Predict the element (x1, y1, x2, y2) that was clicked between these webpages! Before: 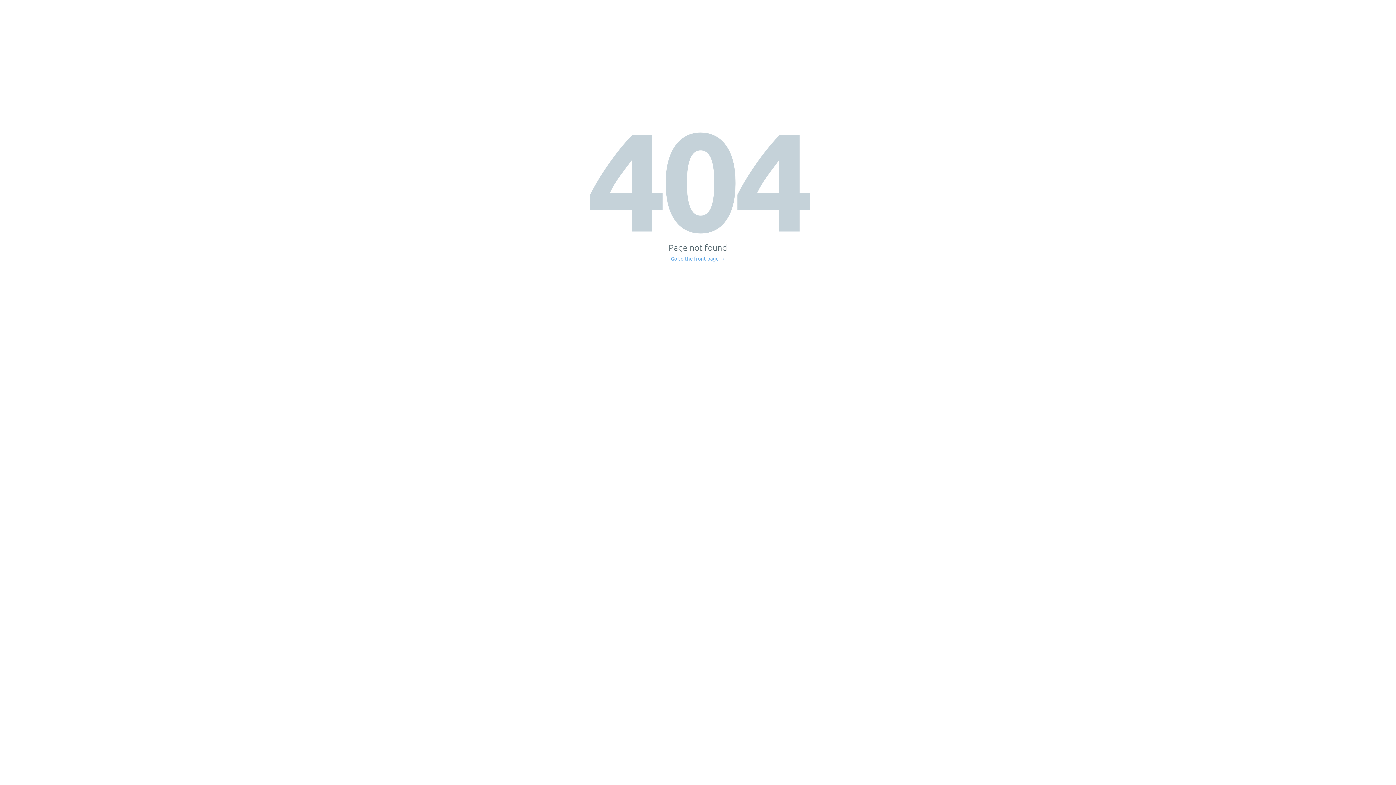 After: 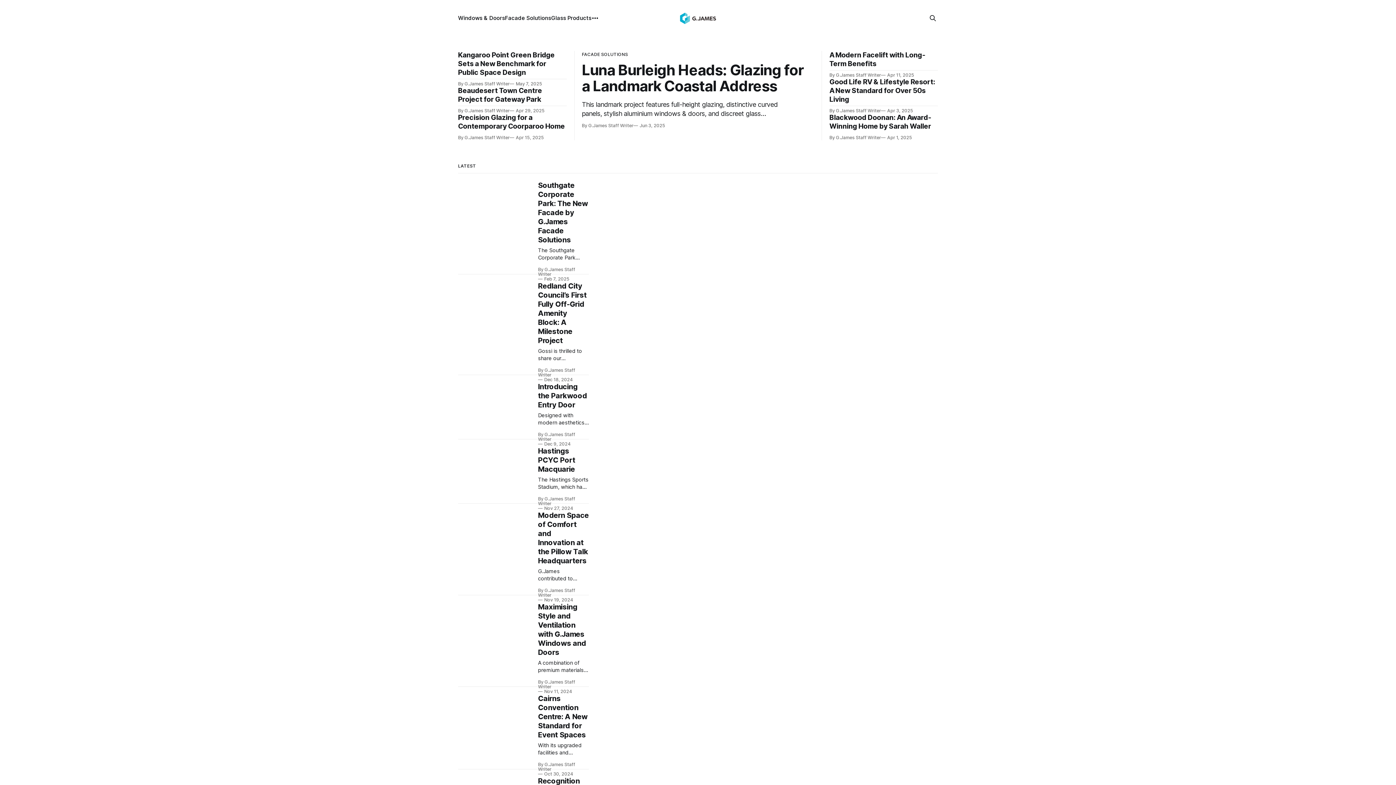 Action: bbox: (671, 256, 725, 261) label: Go to the front page →